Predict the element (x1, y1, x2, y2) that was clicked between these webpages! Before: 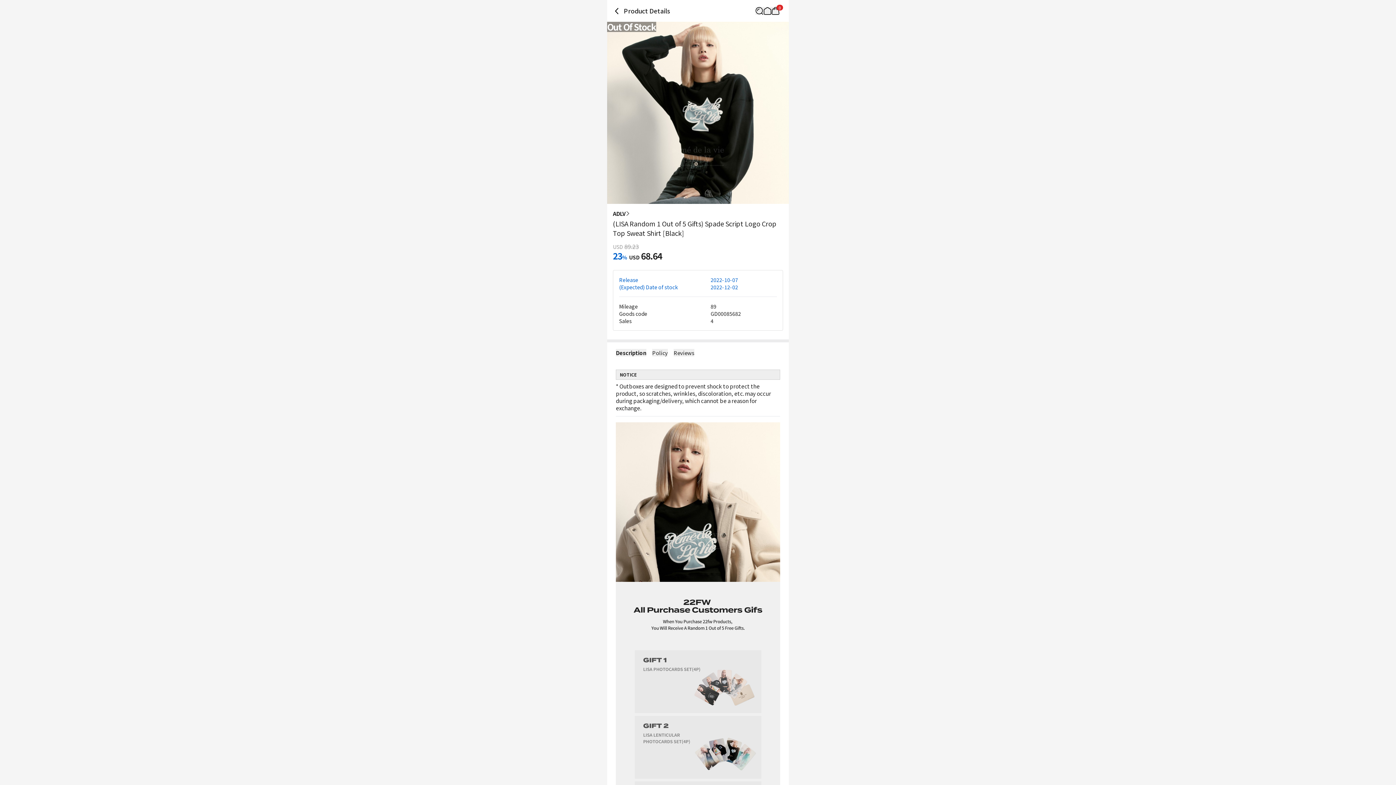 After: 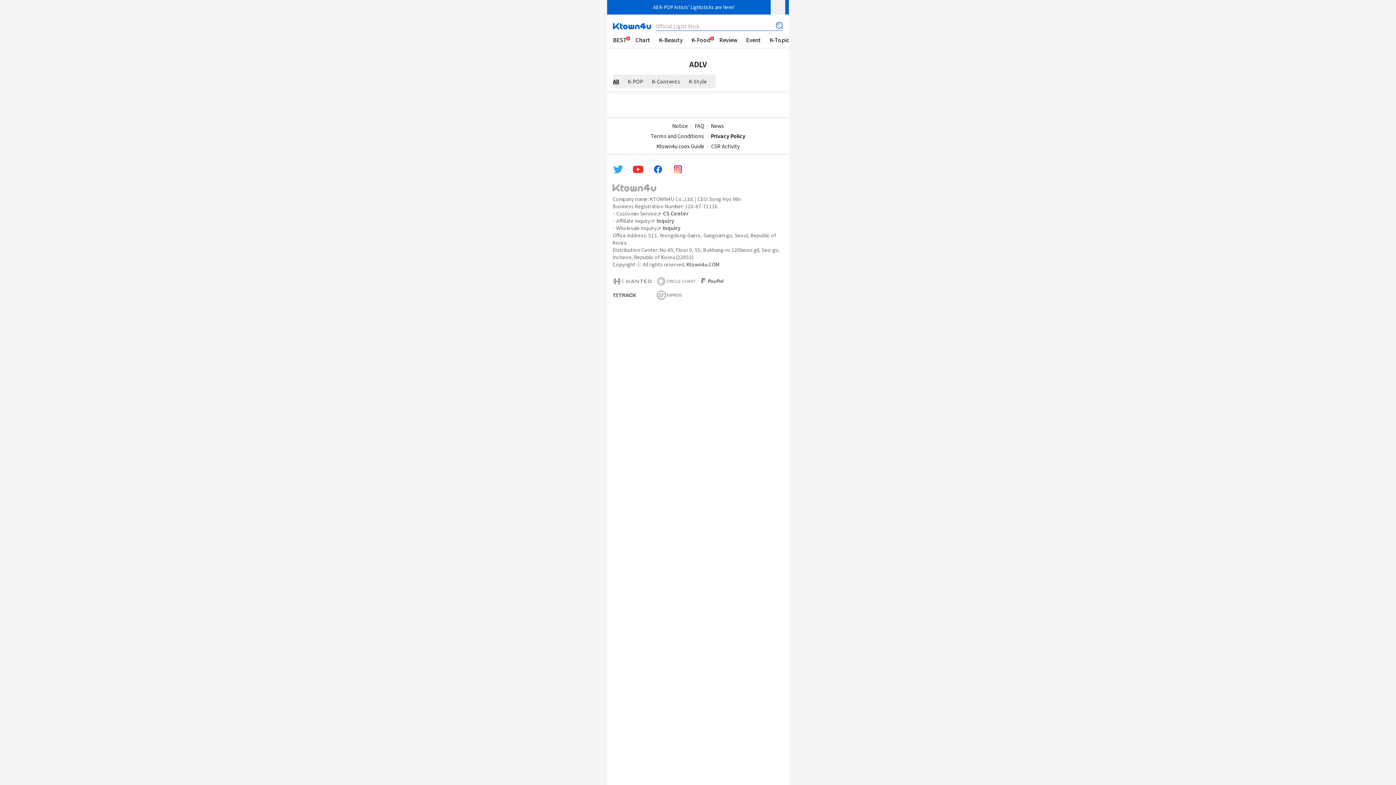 Action: bbox: (613, 209, 783, 217) label: ADLV